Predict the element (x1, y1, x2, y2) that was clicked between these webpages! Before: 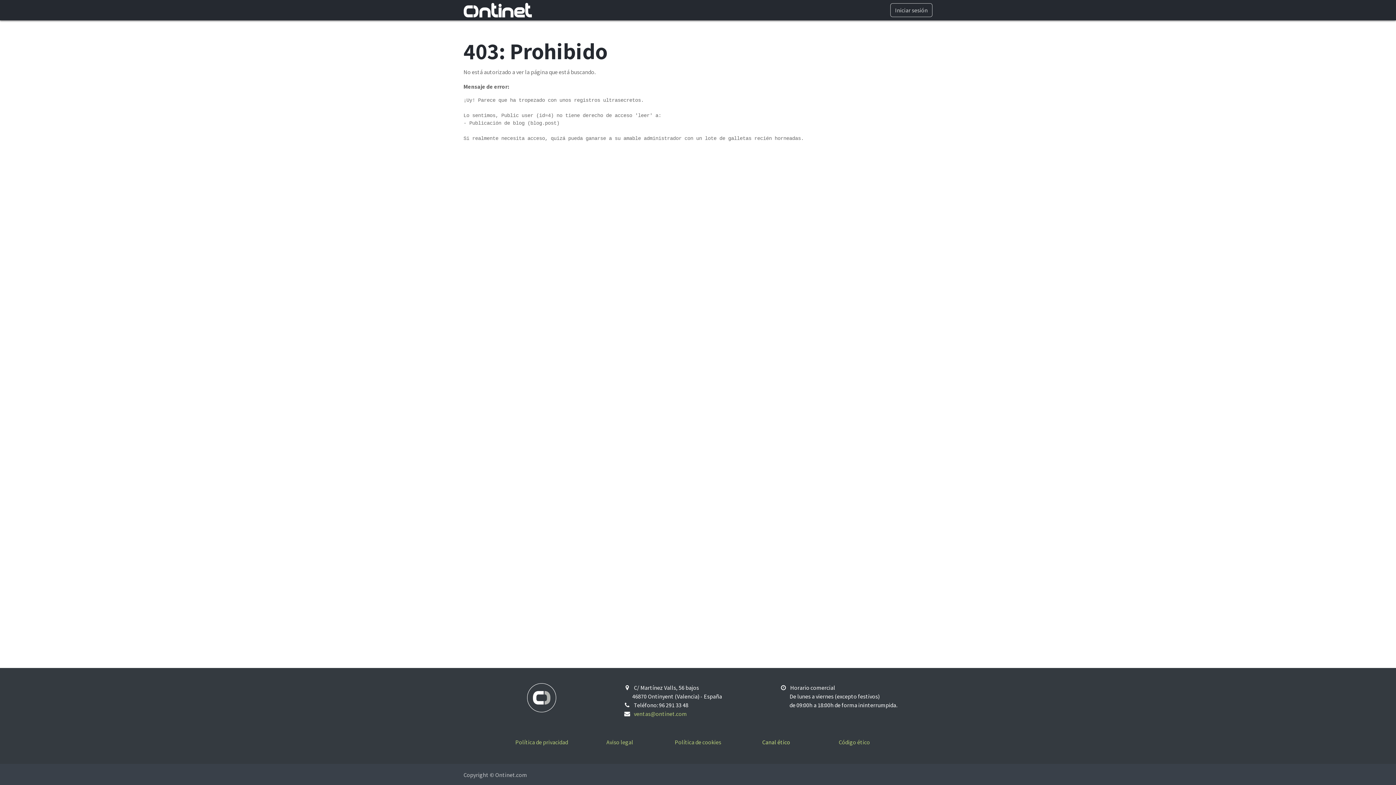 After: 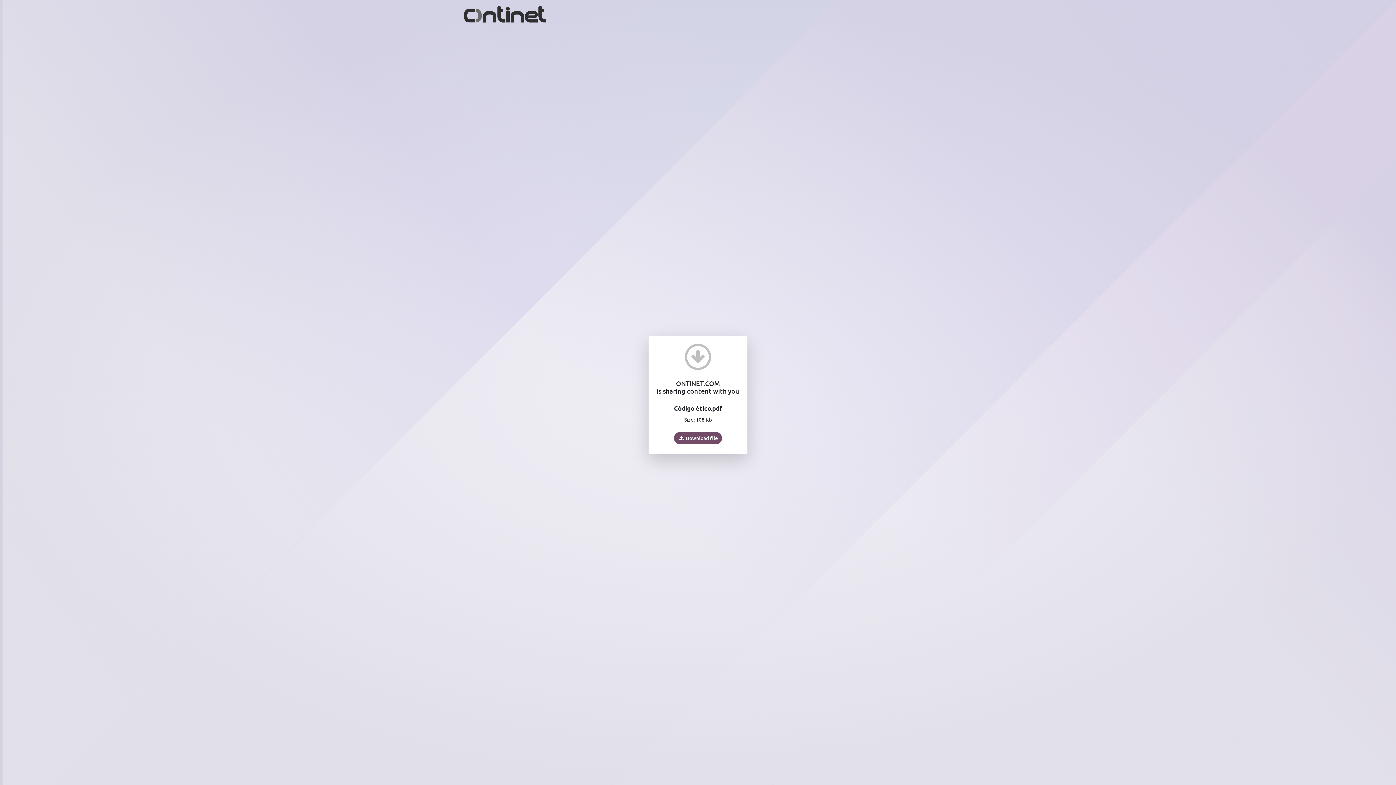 Action: bbox: (838, 738, 870, 746) label: Código ético